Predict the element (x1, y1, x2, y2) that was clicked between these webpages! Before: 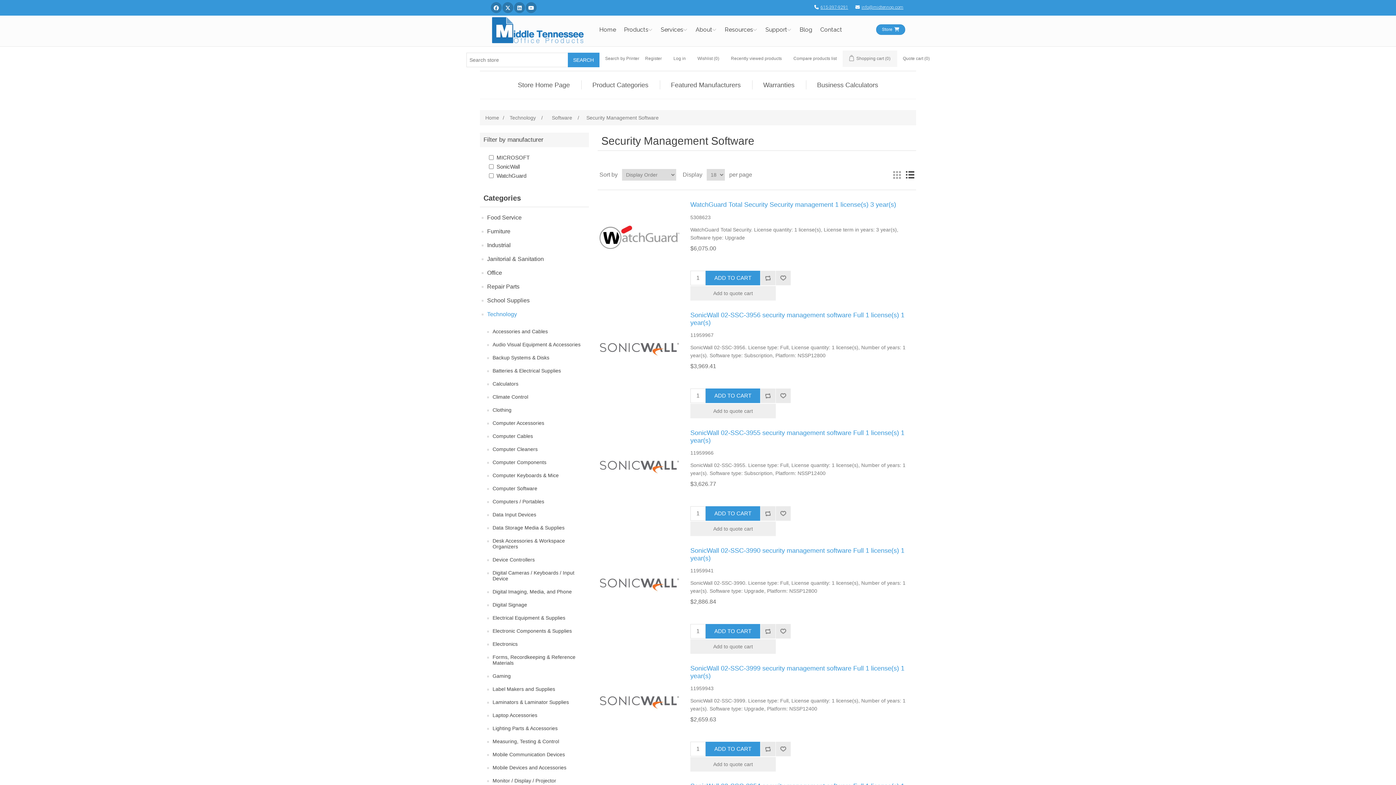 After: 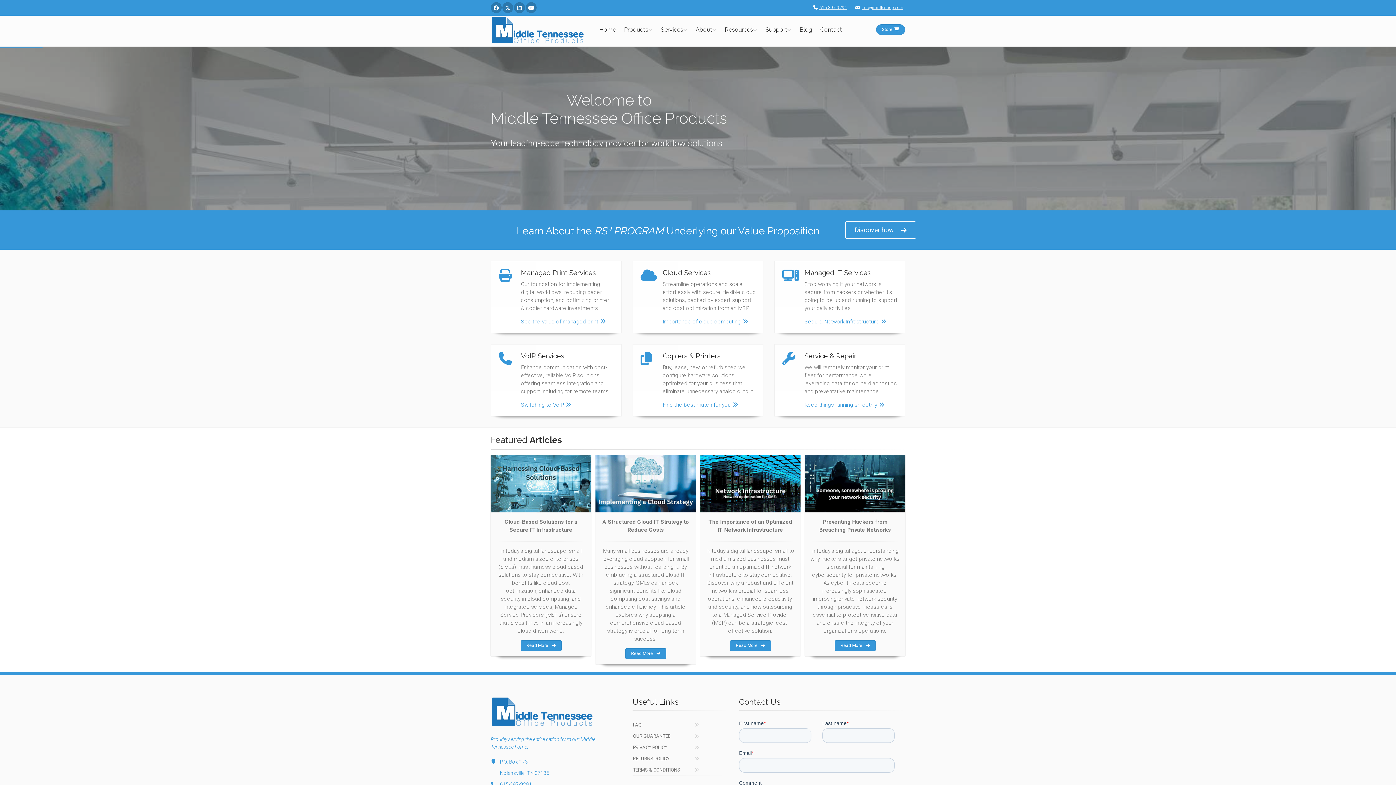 Action: bbox: (597, 16, 618, 43) label: Home